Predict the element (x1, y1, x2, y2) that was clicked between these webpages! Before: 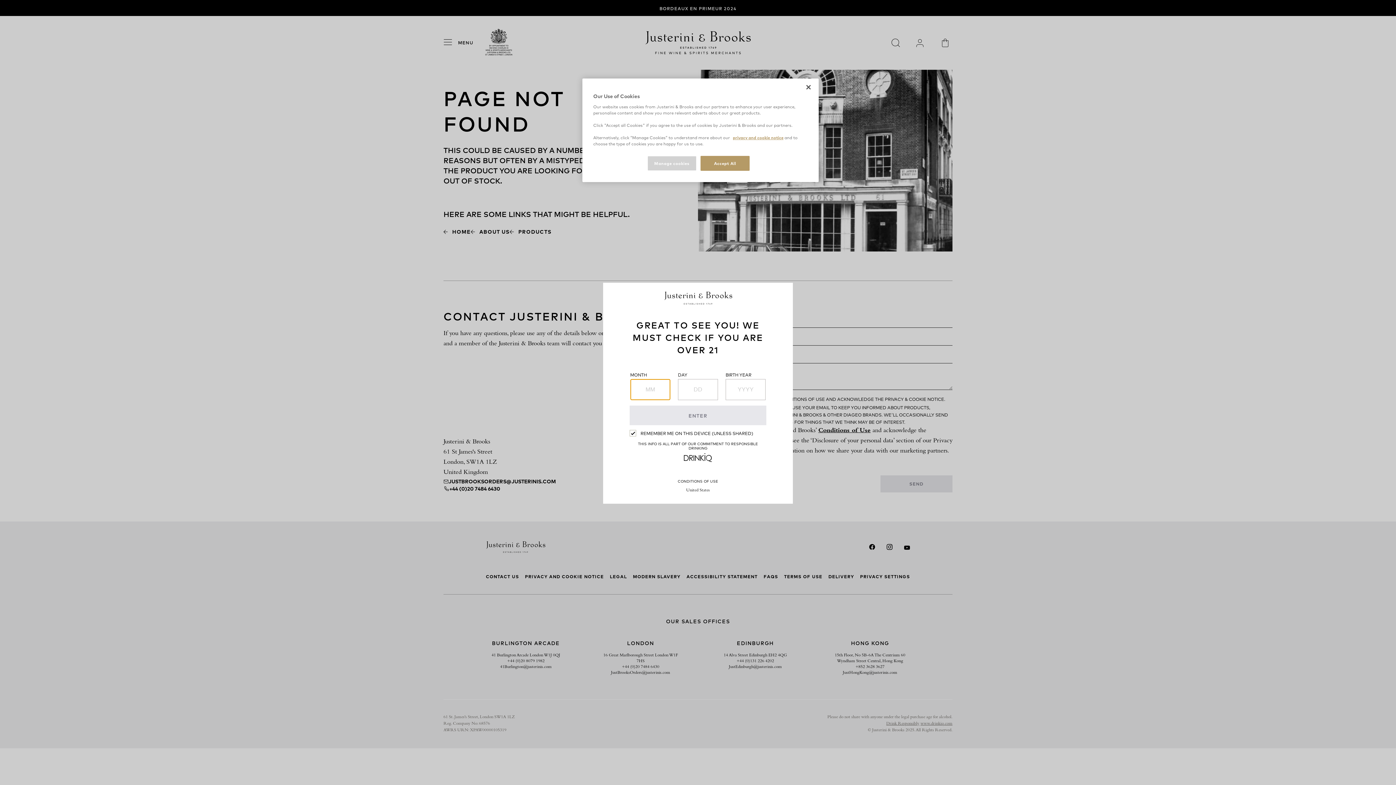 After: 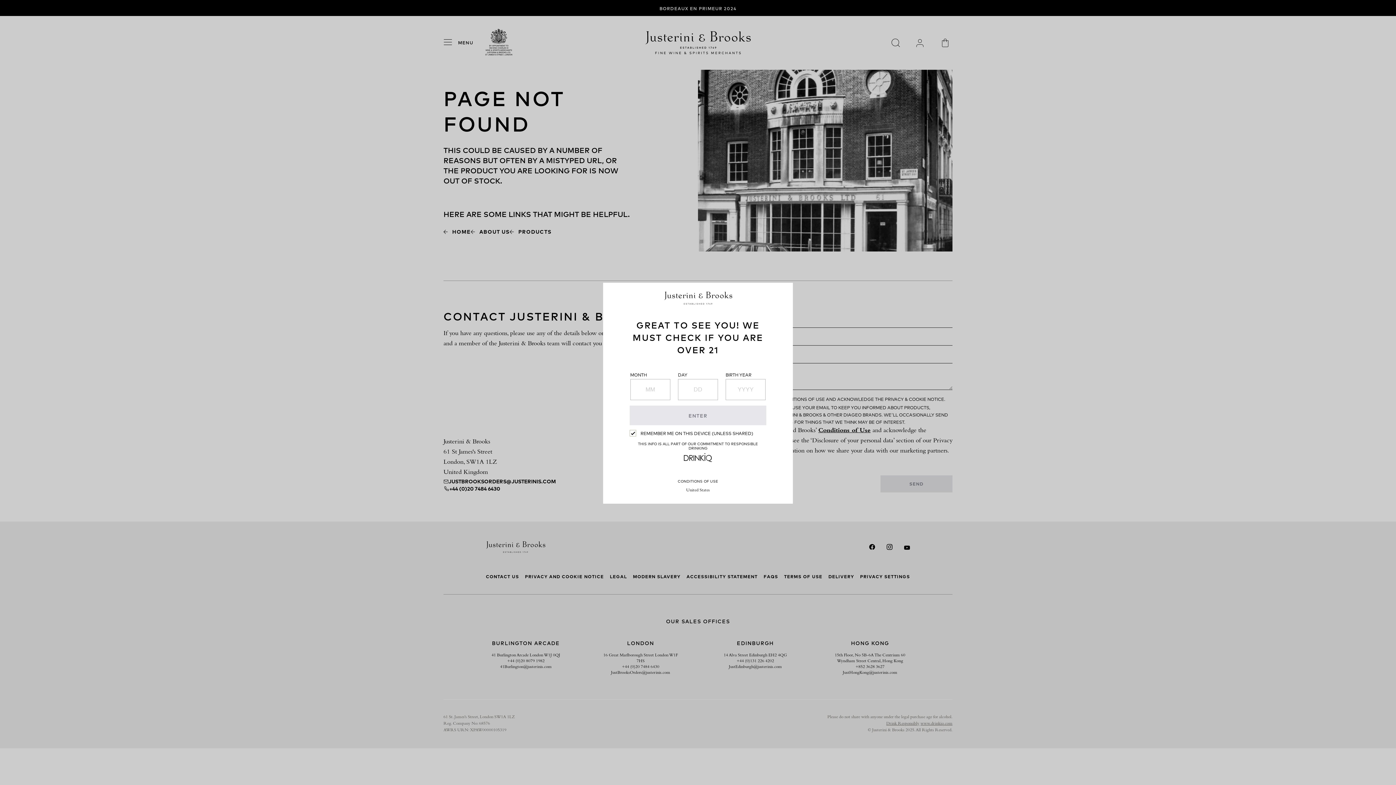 Action: label: Close bbox: (800, 79, 816, 95)